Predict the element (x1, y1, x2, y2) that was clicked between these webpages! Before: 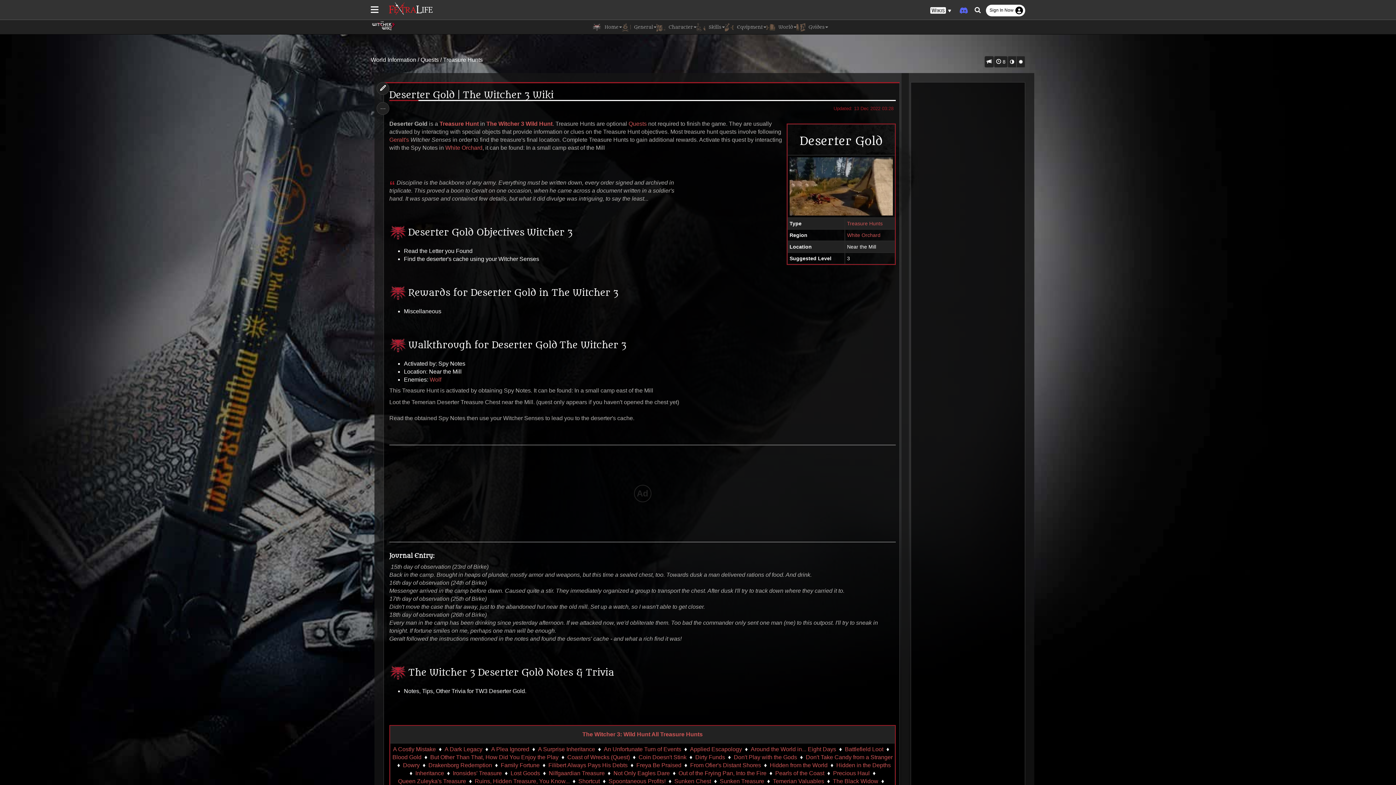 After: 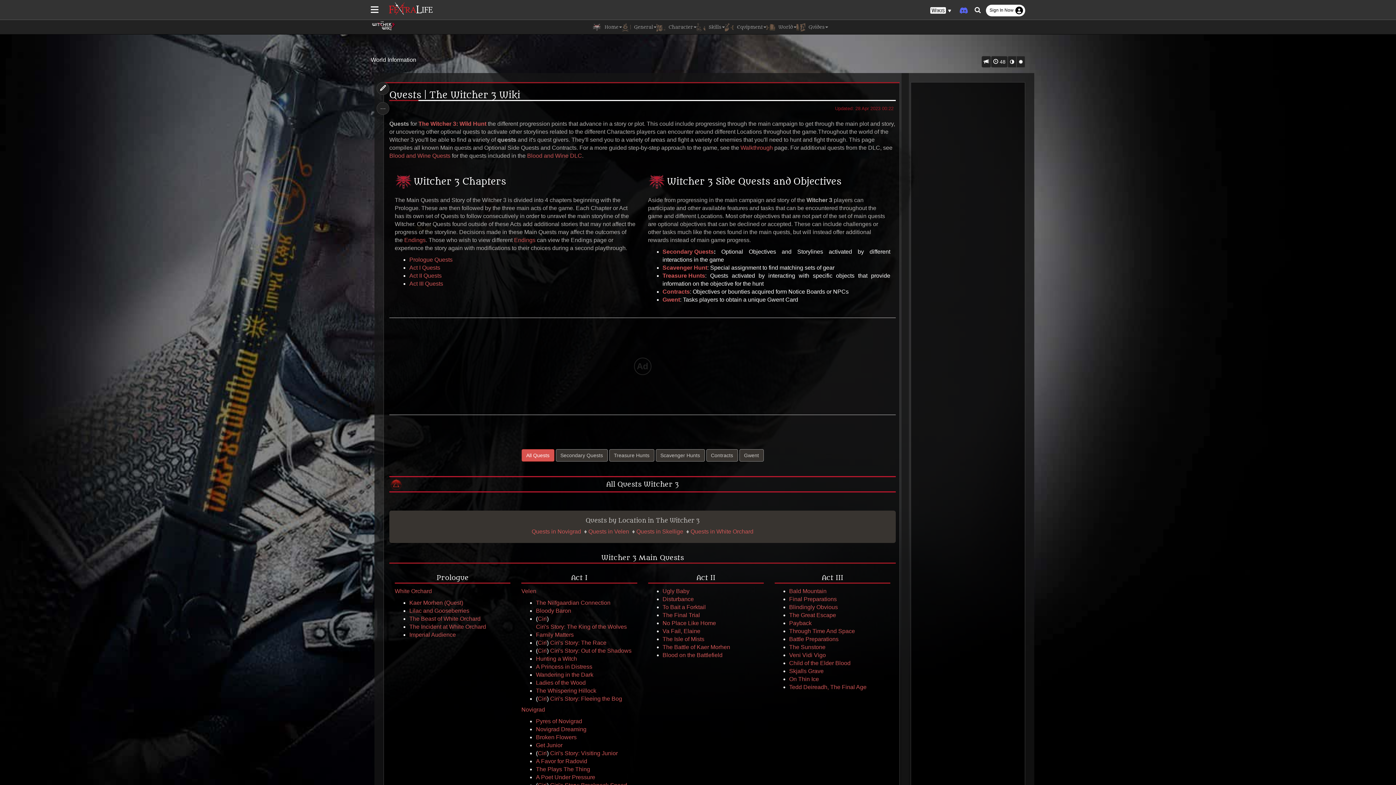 Action: label: Quests bbox: (420, 56, 438, 62)